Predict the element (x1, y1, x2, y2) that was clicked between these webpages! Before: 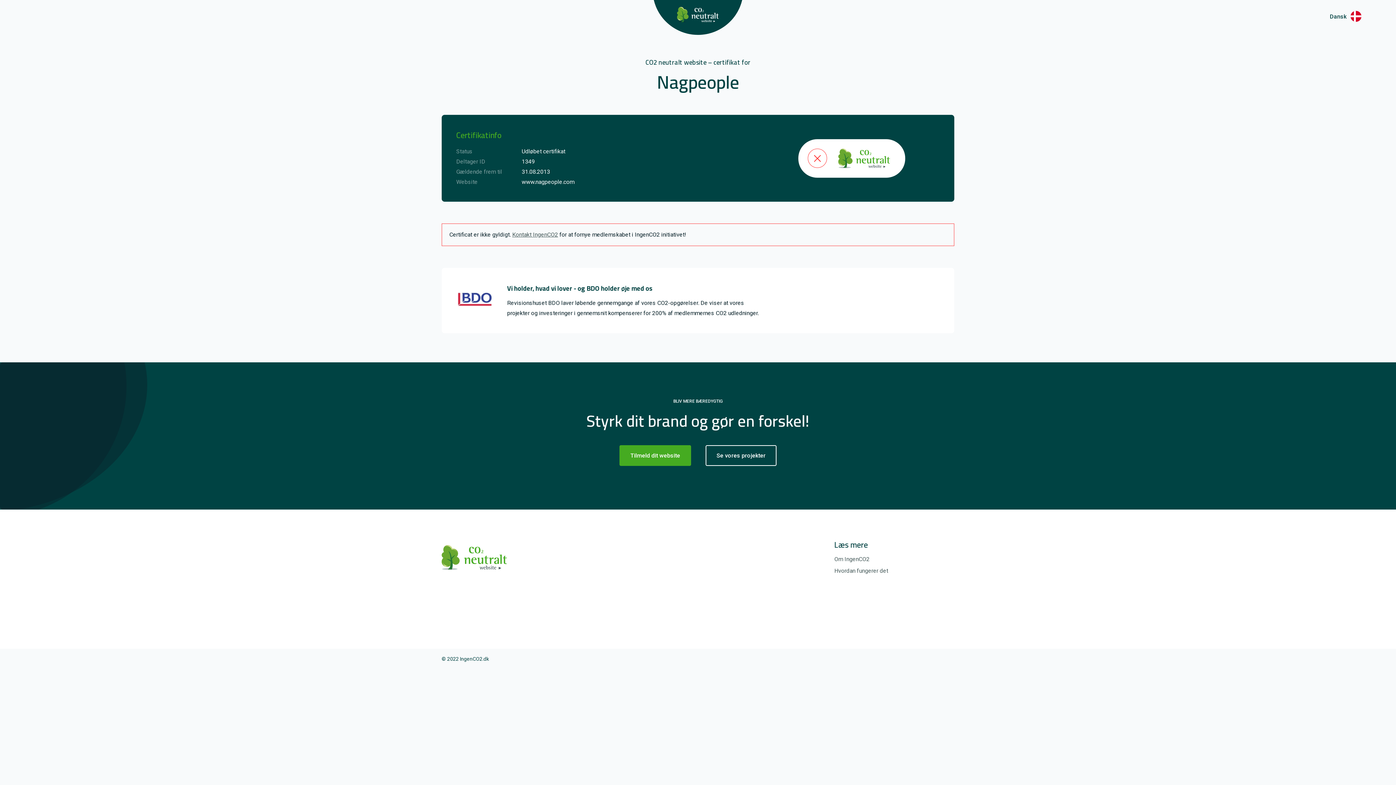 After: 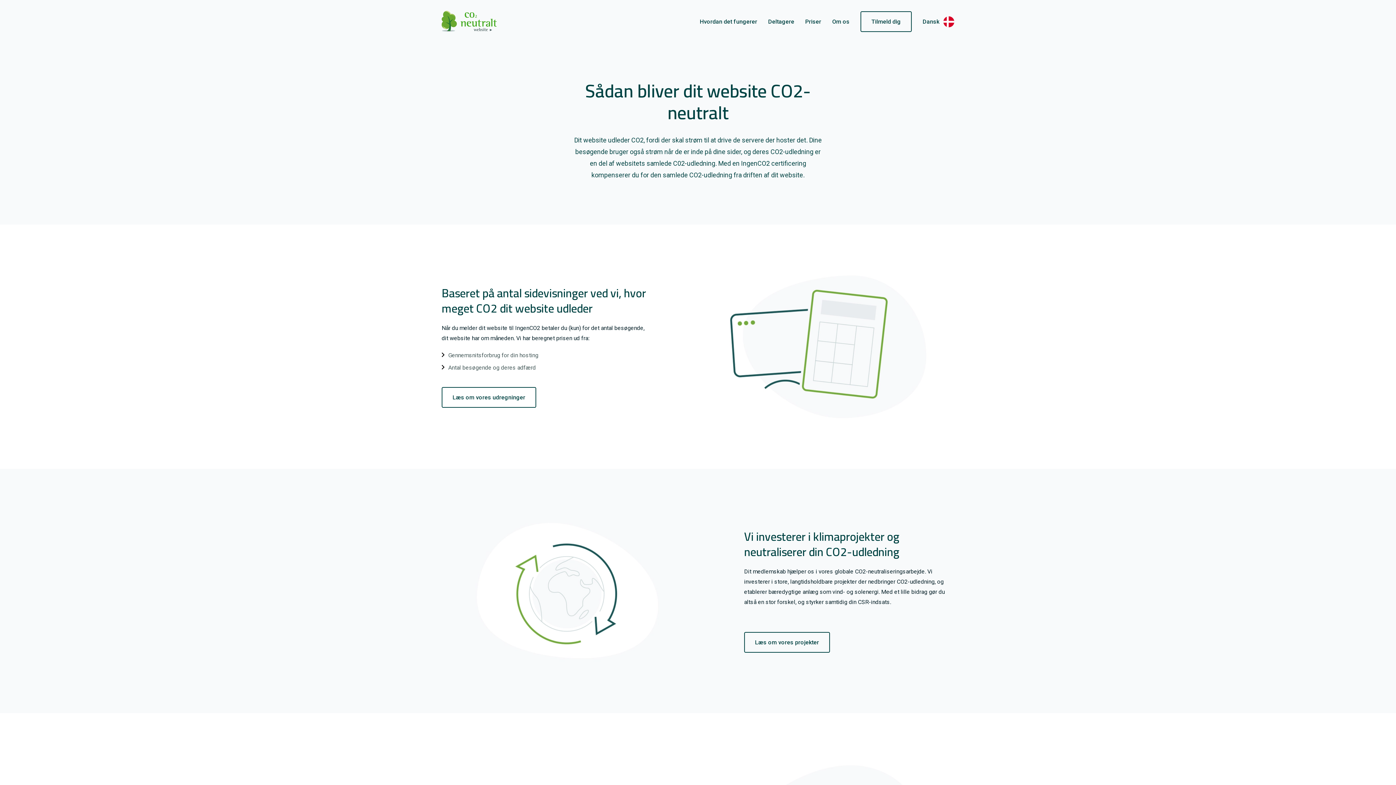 Action: bbox: (834, 566, 954, 576) label: Hvordan fungerer det